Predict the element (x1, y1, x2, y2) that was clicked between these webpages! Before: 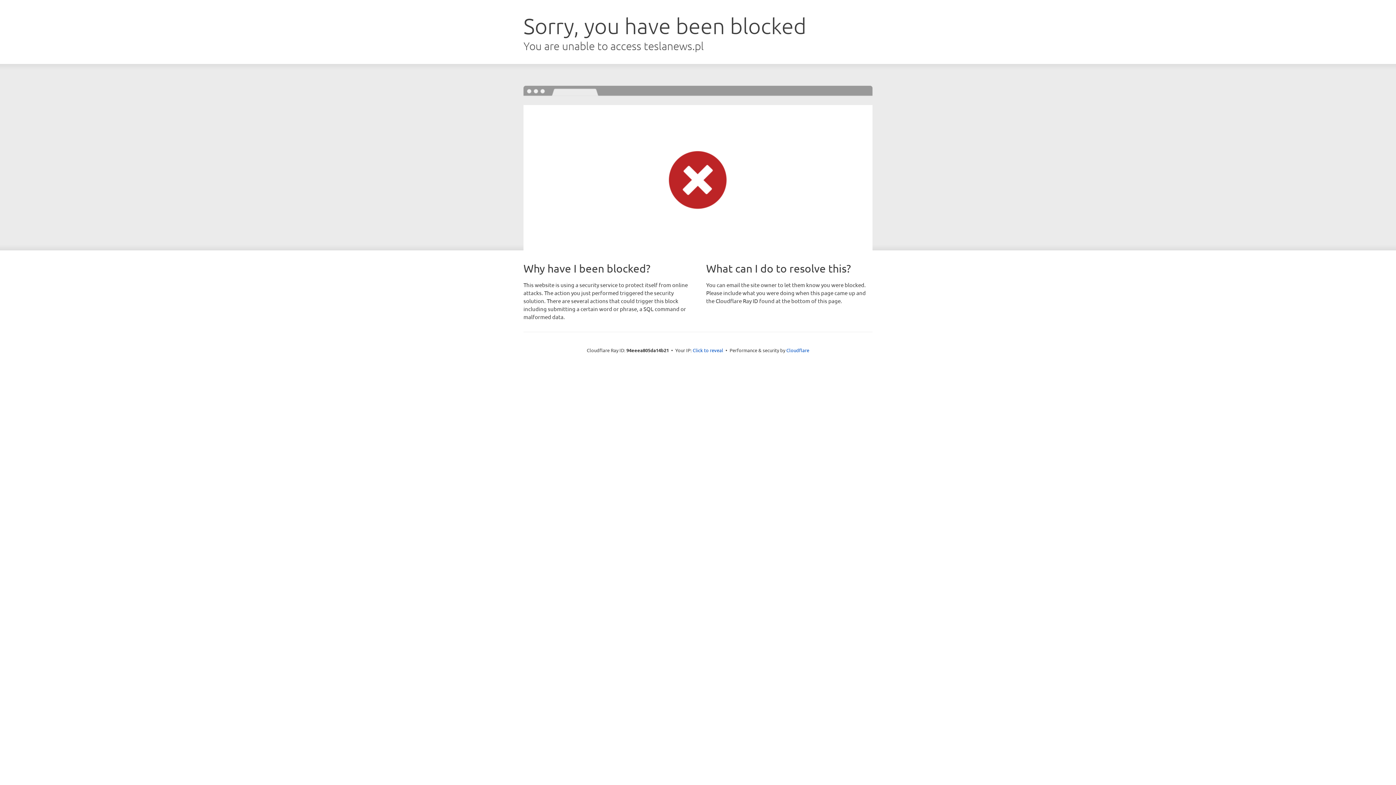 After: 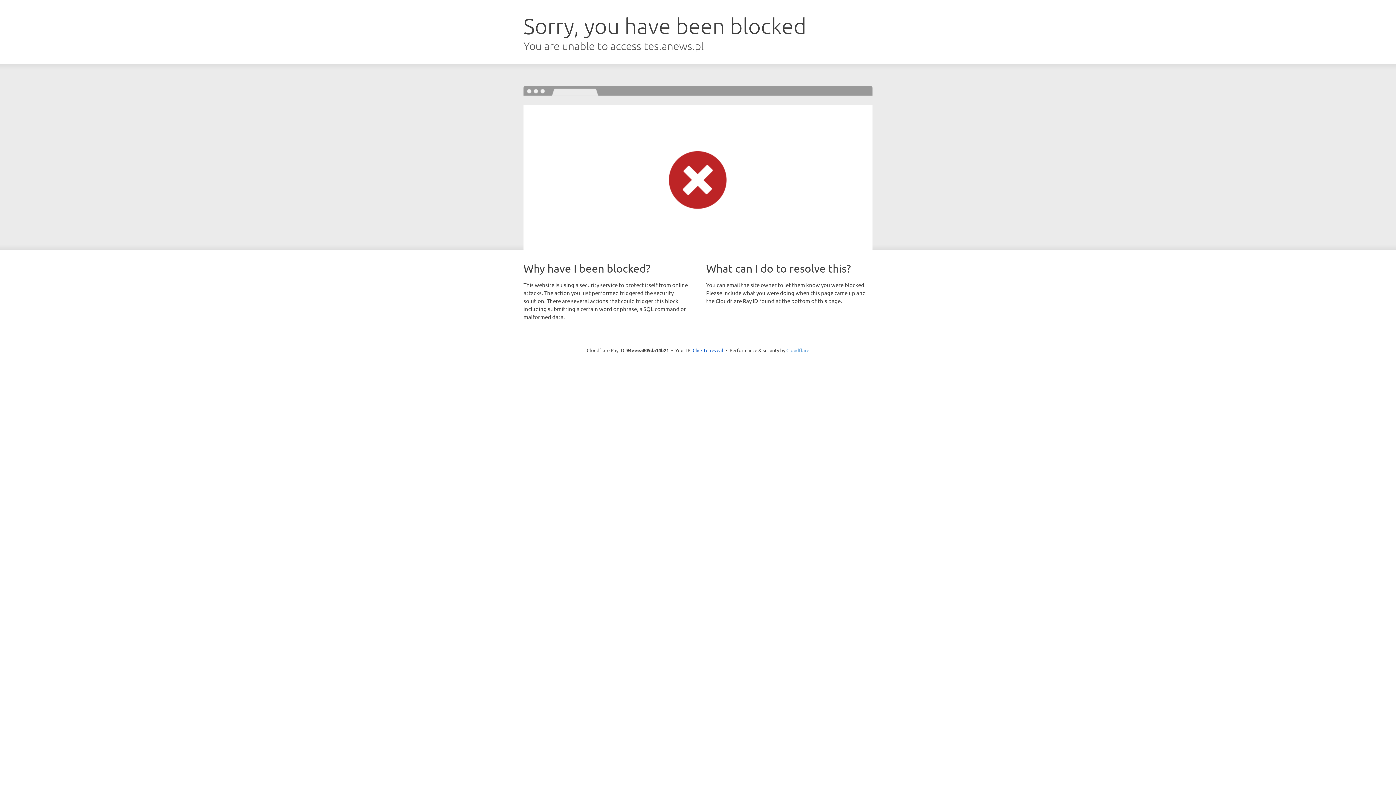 Action: label: Cloudflare bbox: (786, 347, 809, 353)